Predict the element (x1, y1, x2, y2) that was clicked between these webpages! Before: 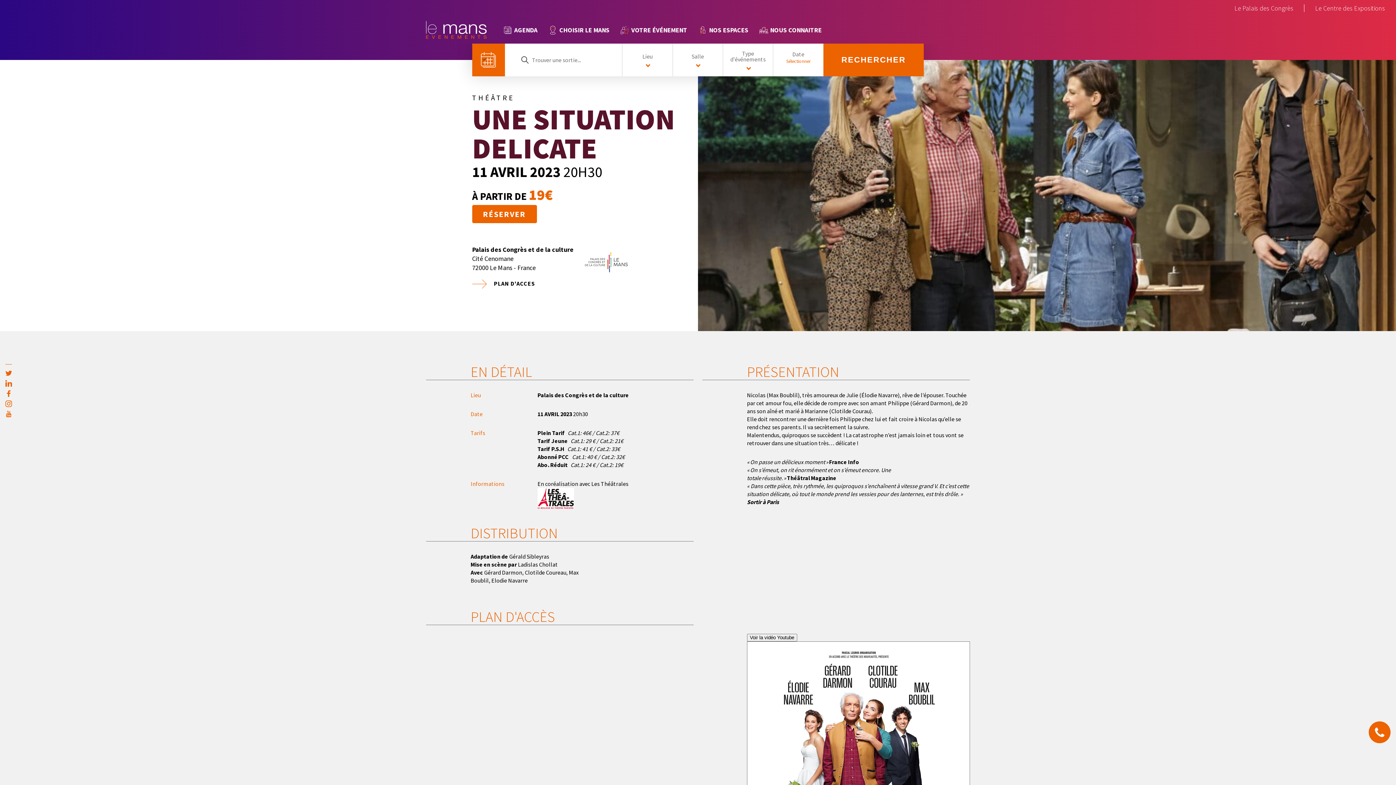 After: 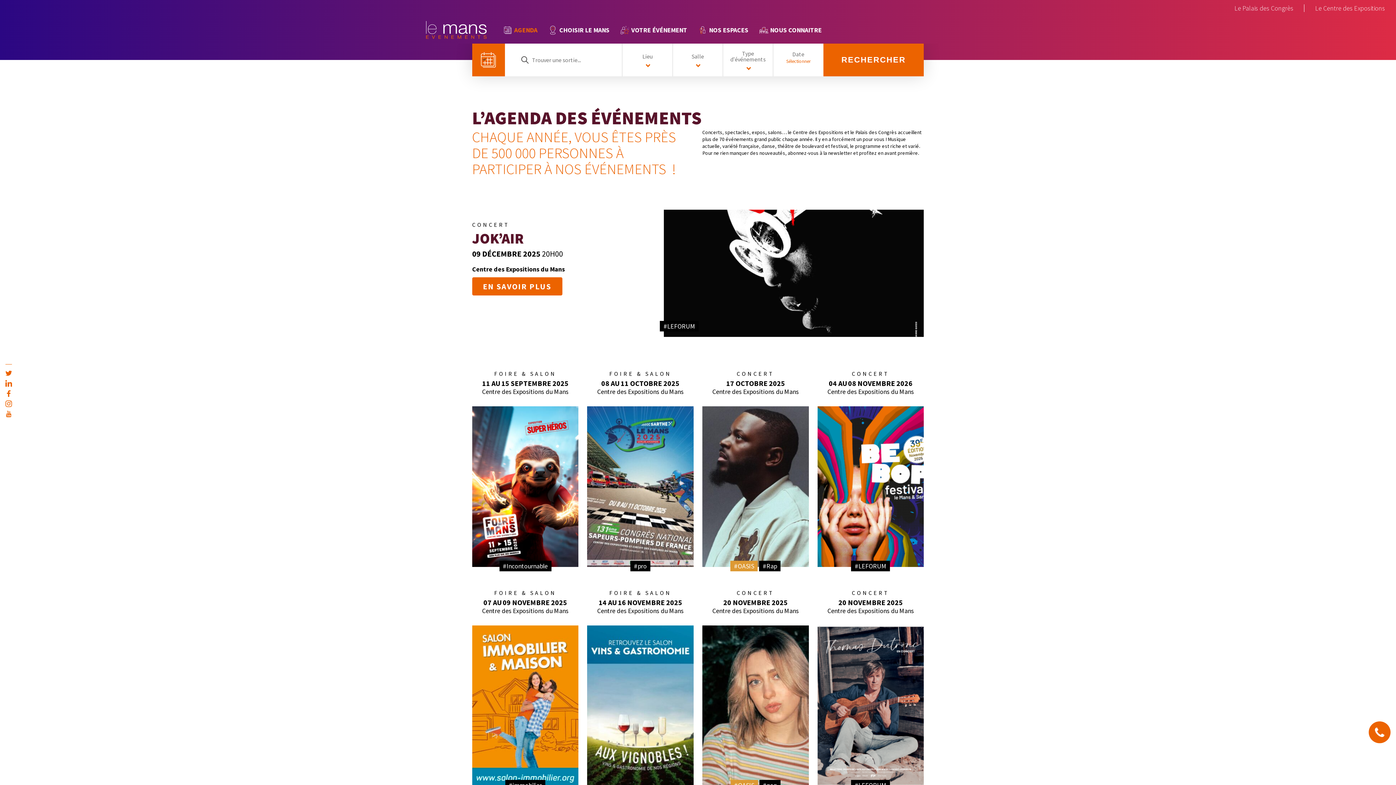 Action: bbox: (514, 16, 537, 43) label: AGENDA